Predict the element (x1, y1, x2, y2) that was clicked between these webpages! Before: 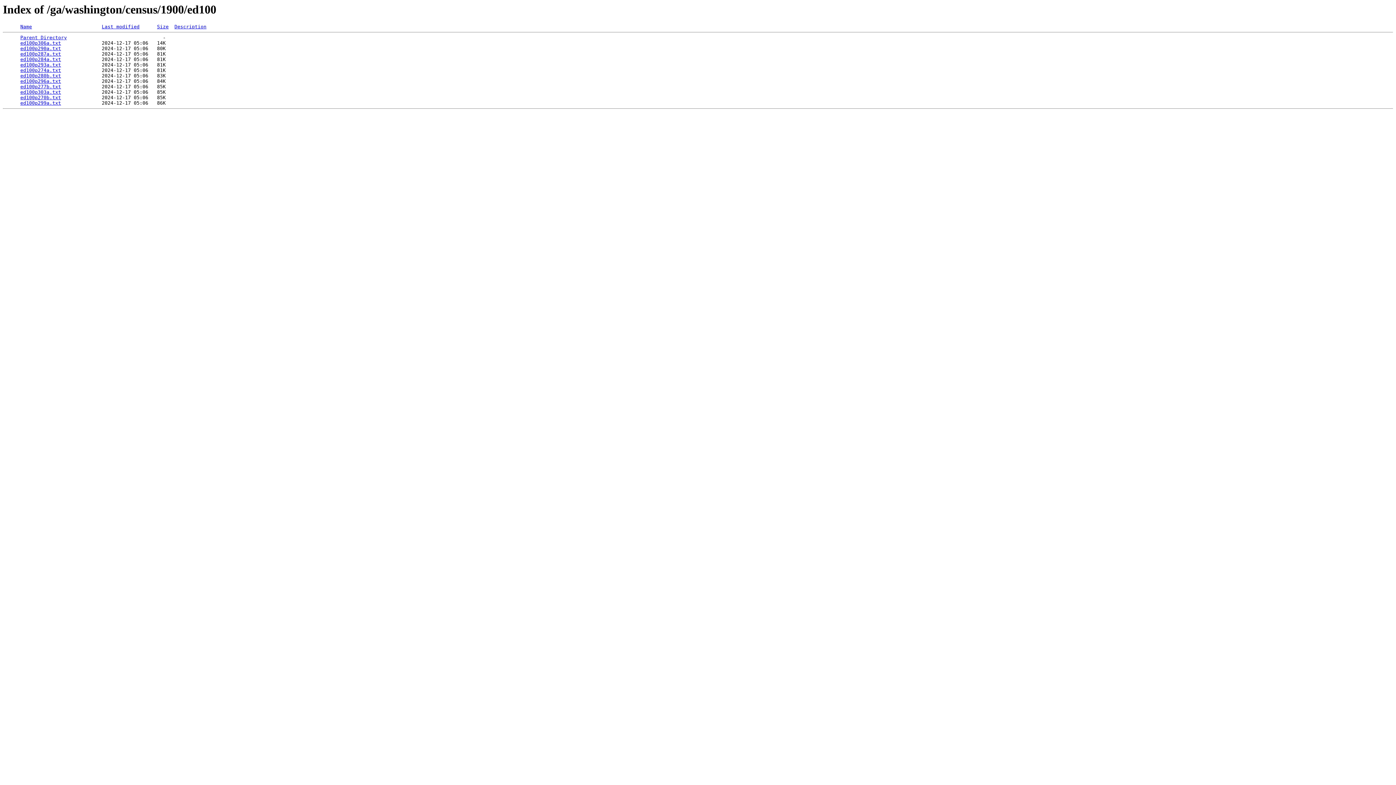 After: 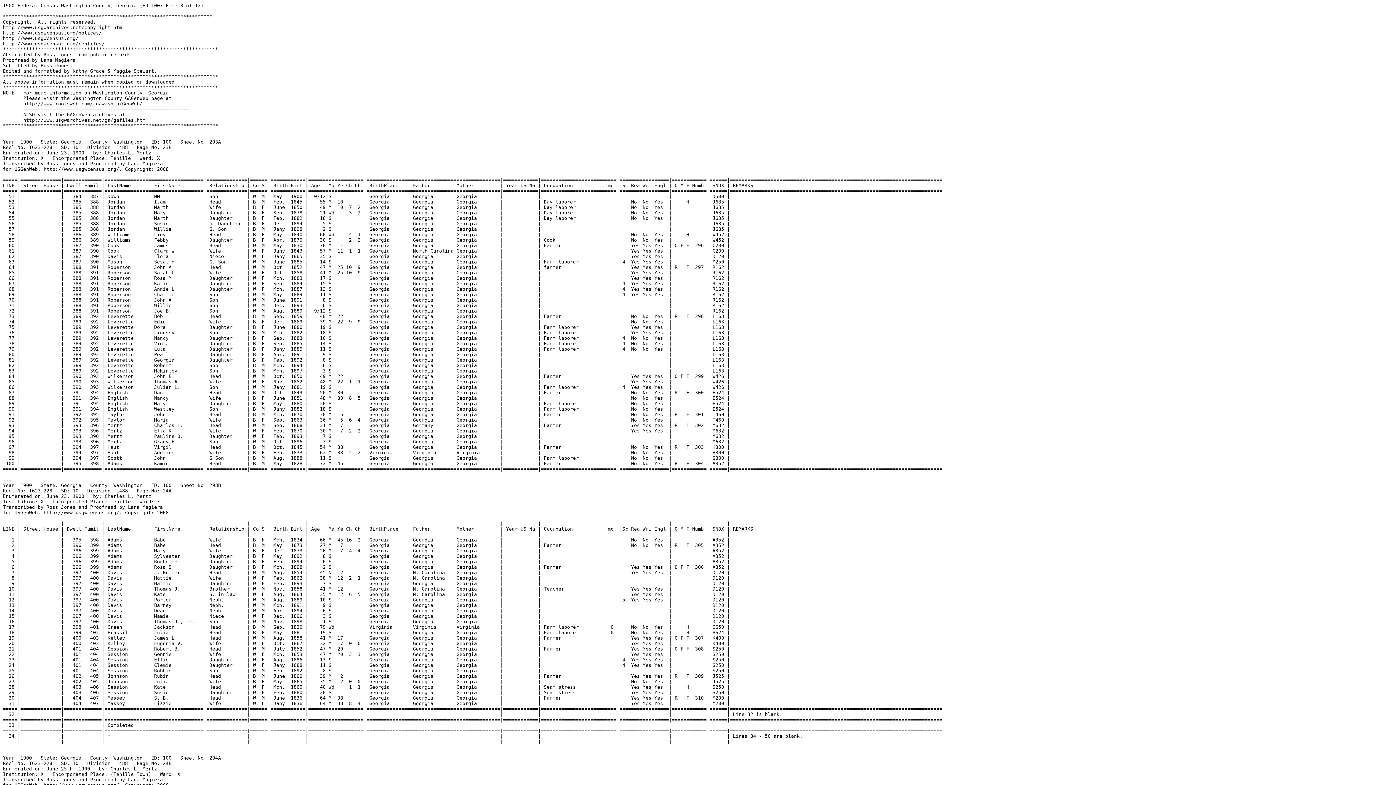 Action: label: ed100p293a.txt bbox: (20, 62, 61, 67)